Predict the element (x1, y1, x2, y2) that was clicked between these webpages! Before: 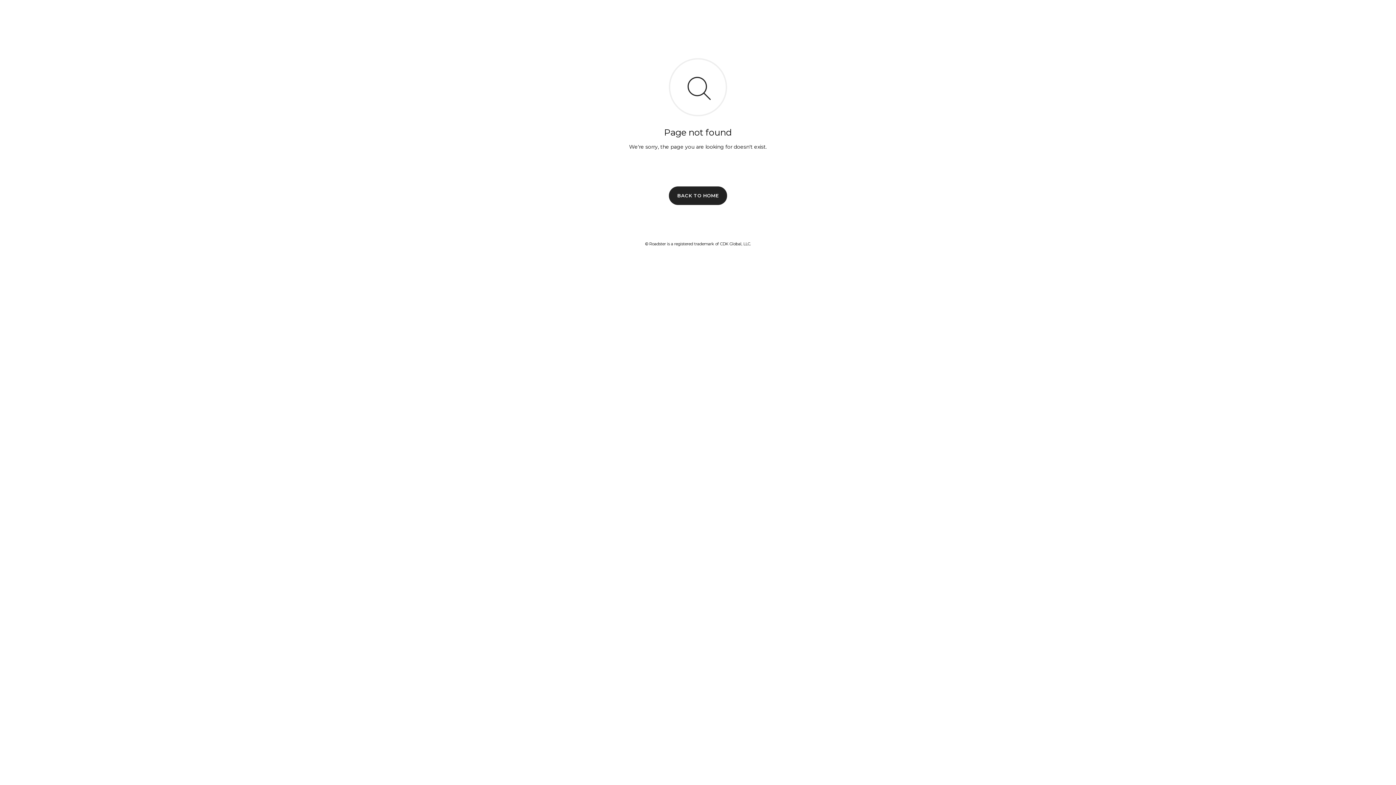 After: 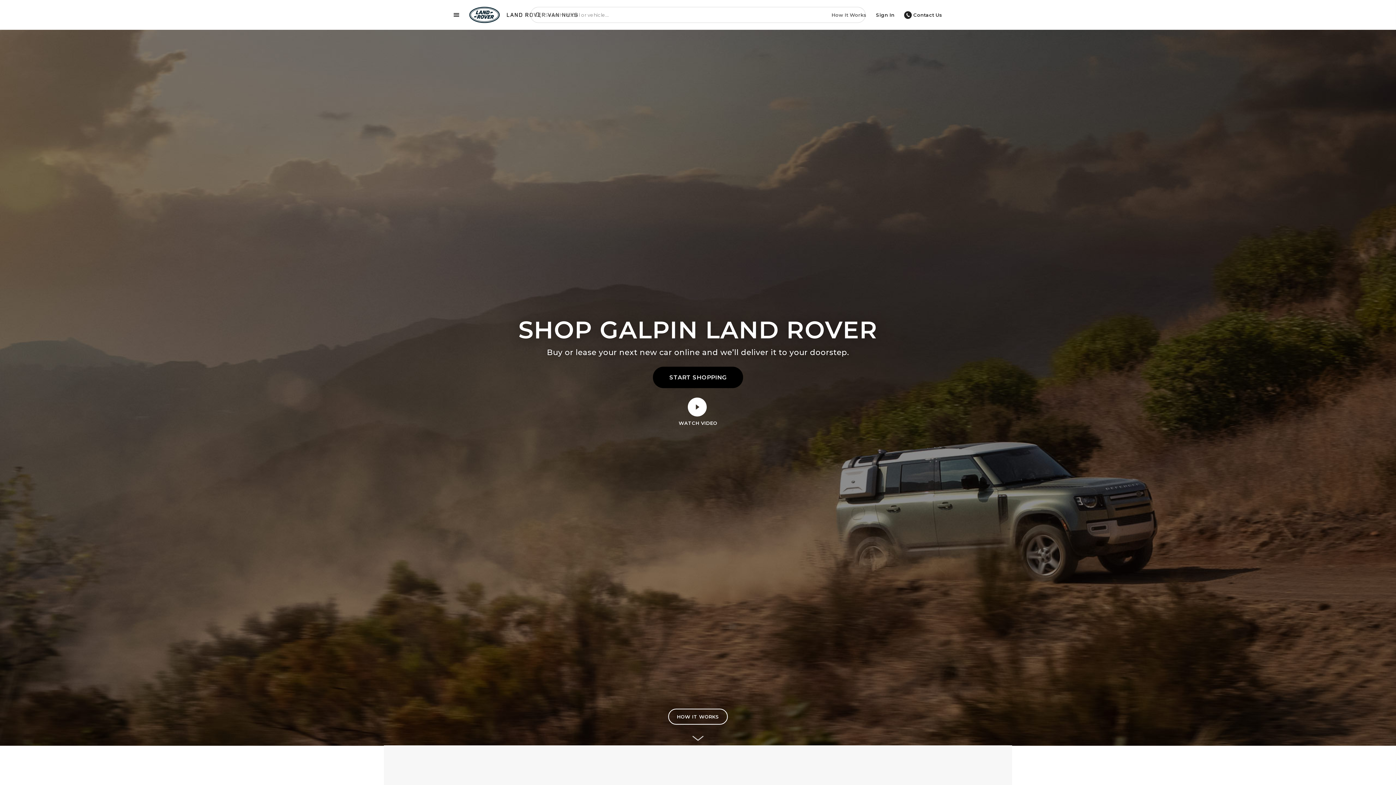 Action: bbox: (669, 186, 727, 204) label: BACK TO HOME